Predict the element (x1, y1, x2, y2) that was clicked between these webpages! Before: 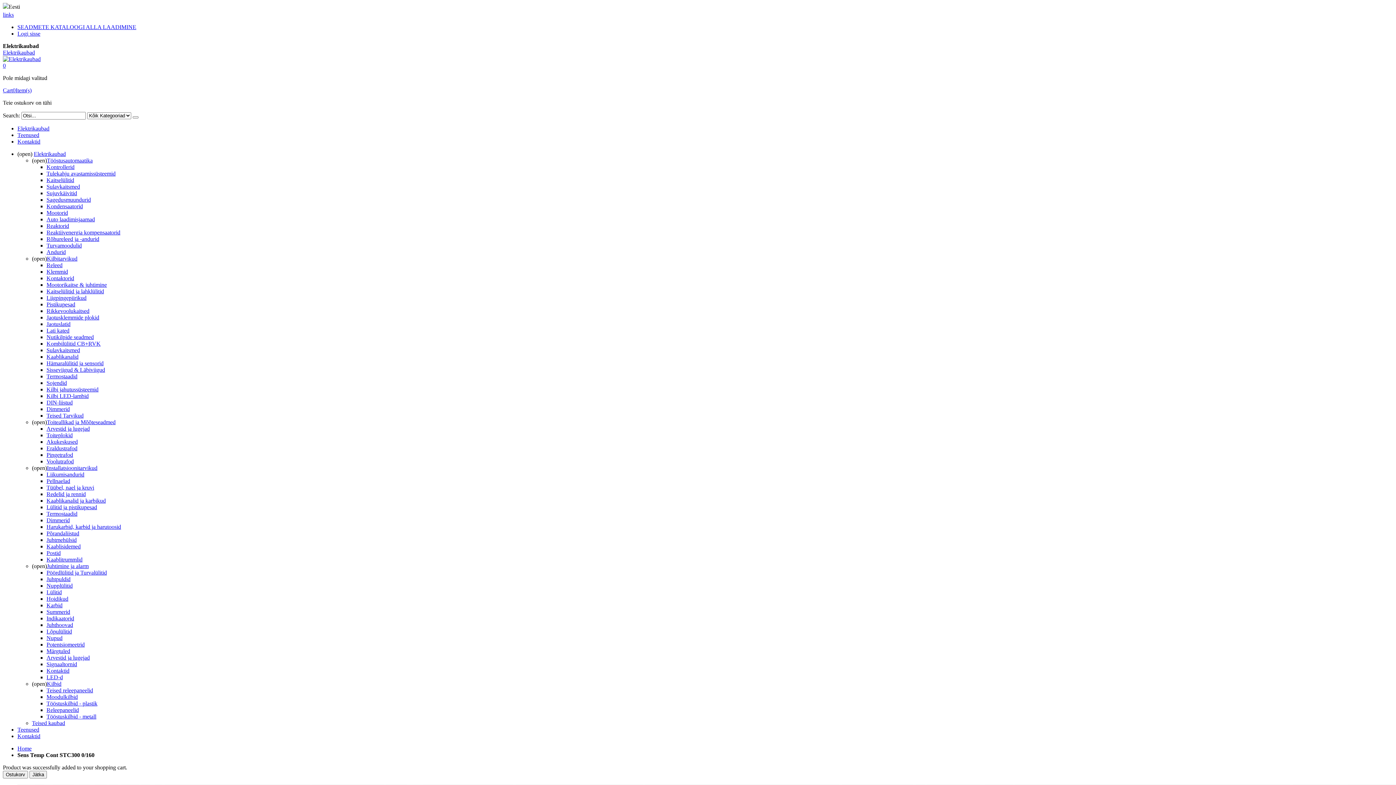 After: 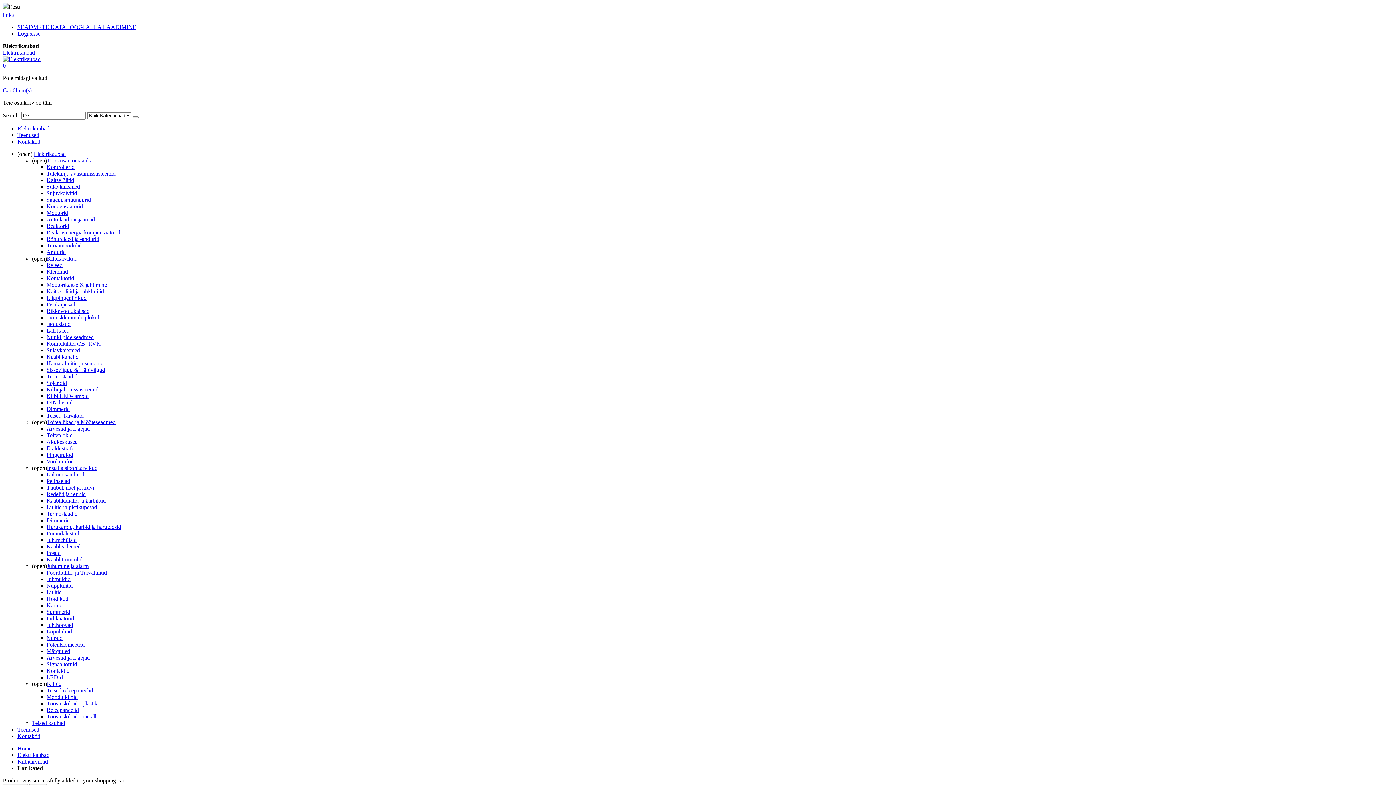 Action: label: Lati kated bbox: (46, 327, 69, 333)